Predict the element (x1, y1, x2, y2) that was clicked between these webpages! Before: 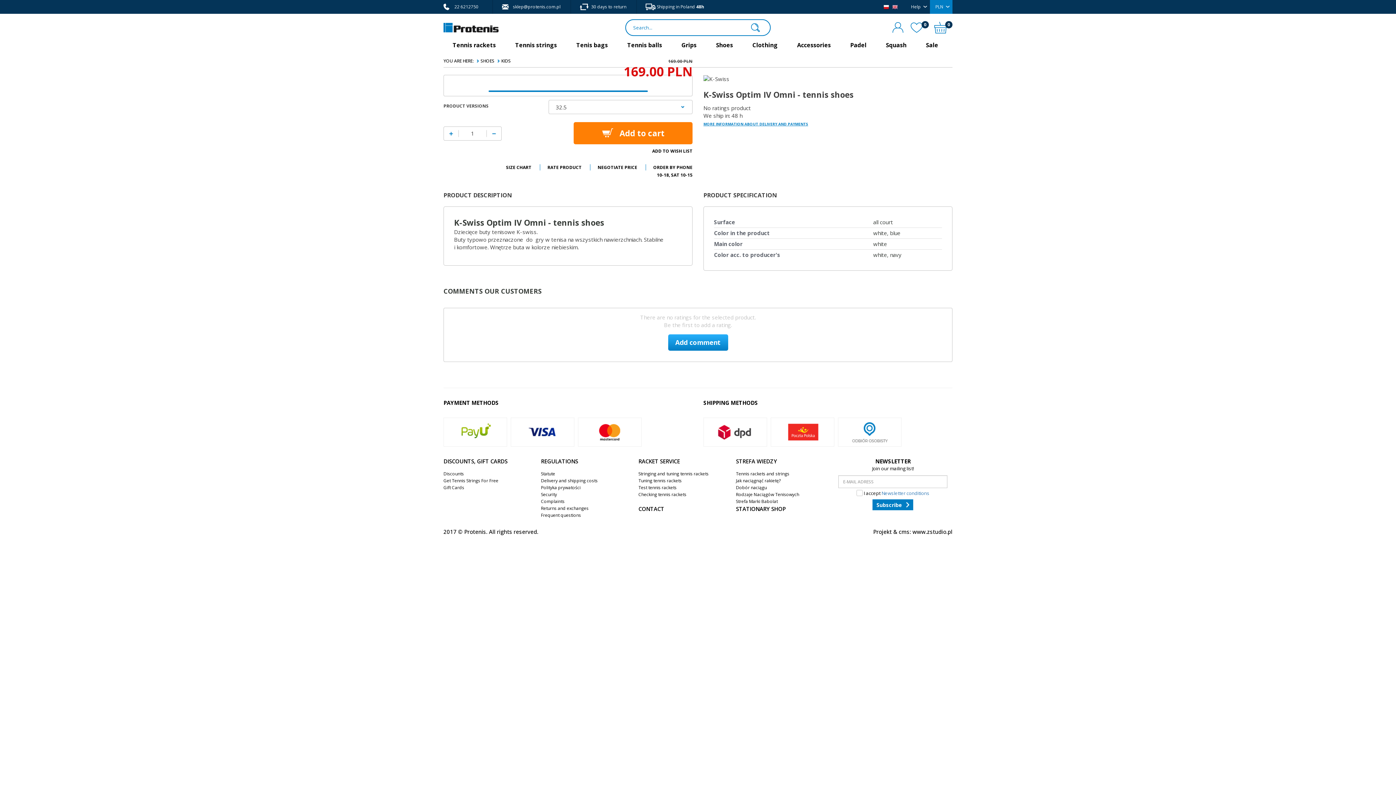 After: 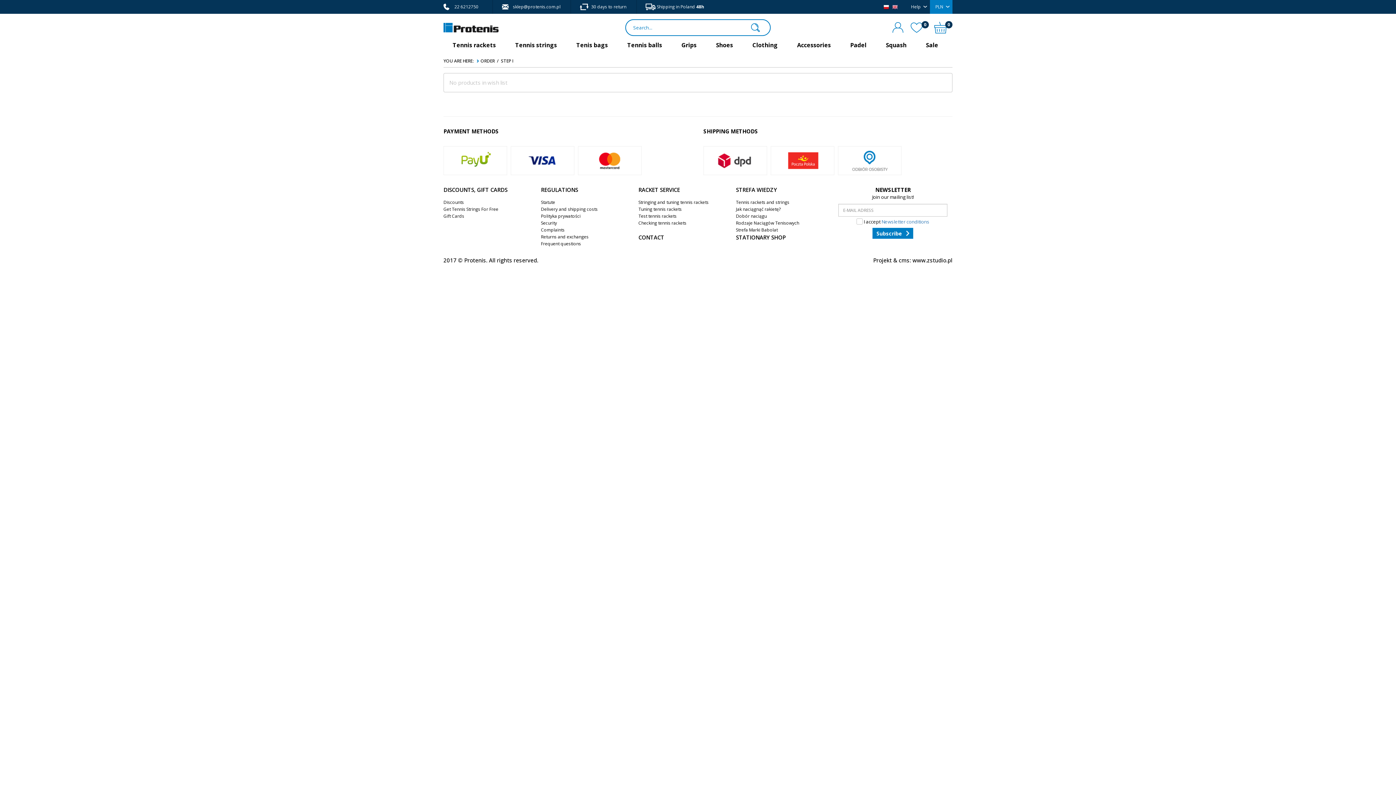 Action: bbox: (910, 21, 923, 33) label: 0